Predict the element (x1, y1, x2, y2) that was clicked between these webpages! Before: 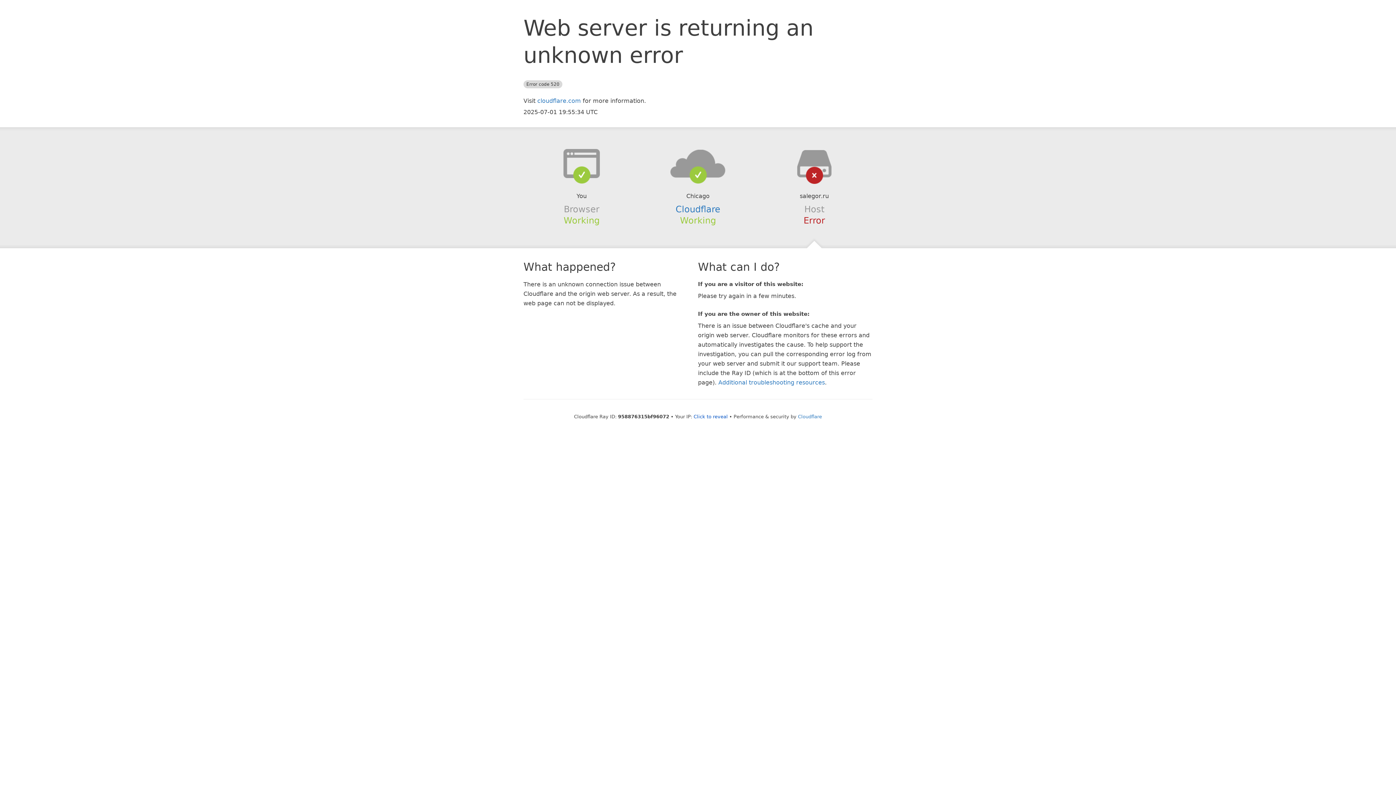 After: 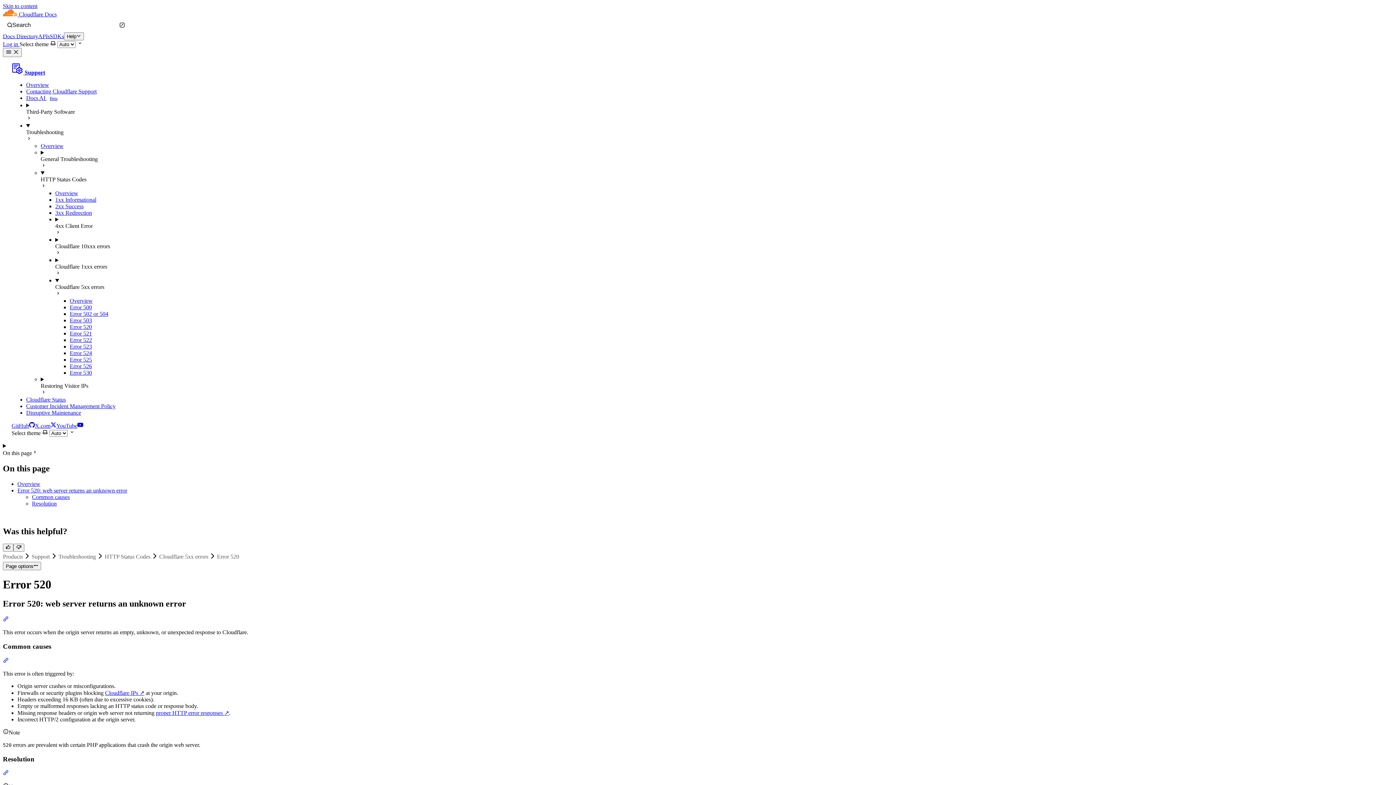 Action: bbox: (718, 379, 825, 386) label: Additional troubleshooting resources